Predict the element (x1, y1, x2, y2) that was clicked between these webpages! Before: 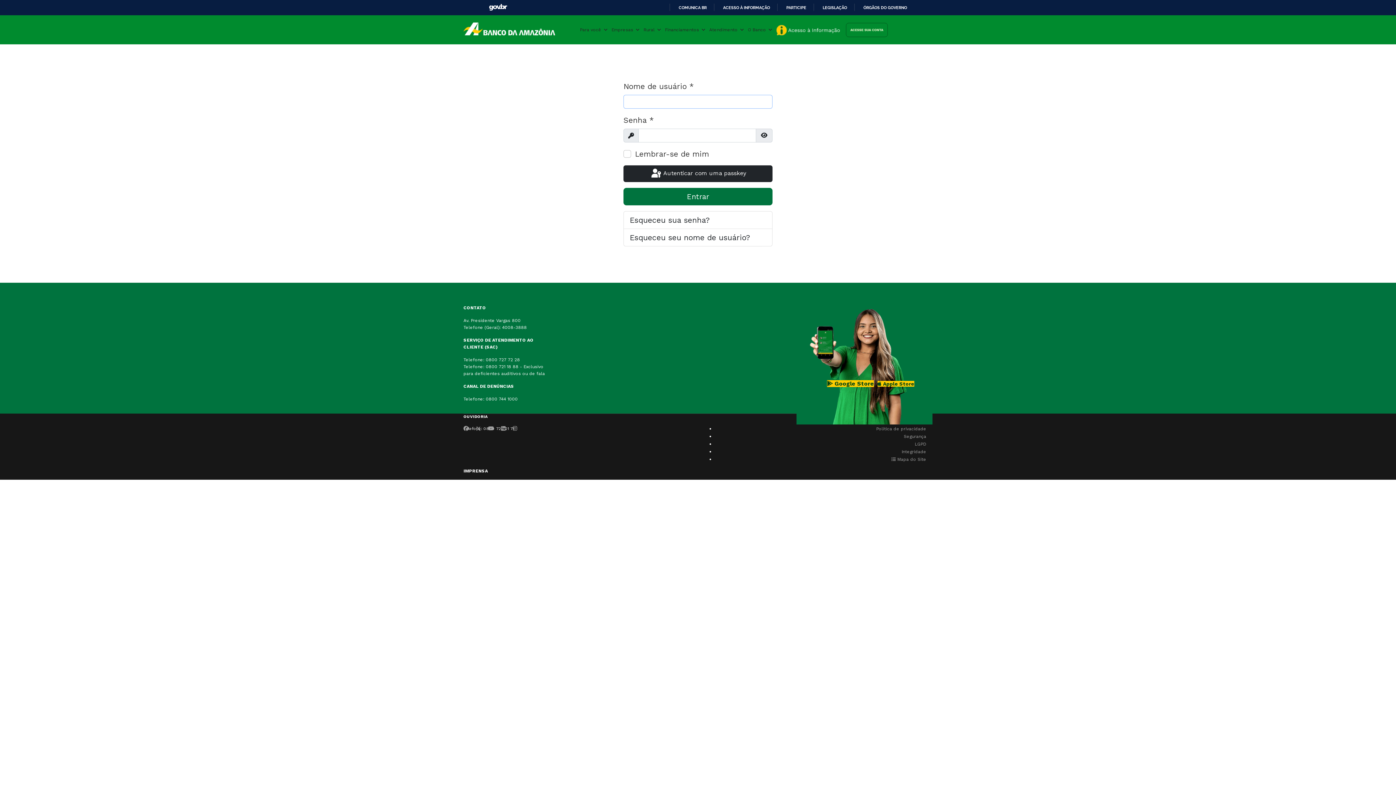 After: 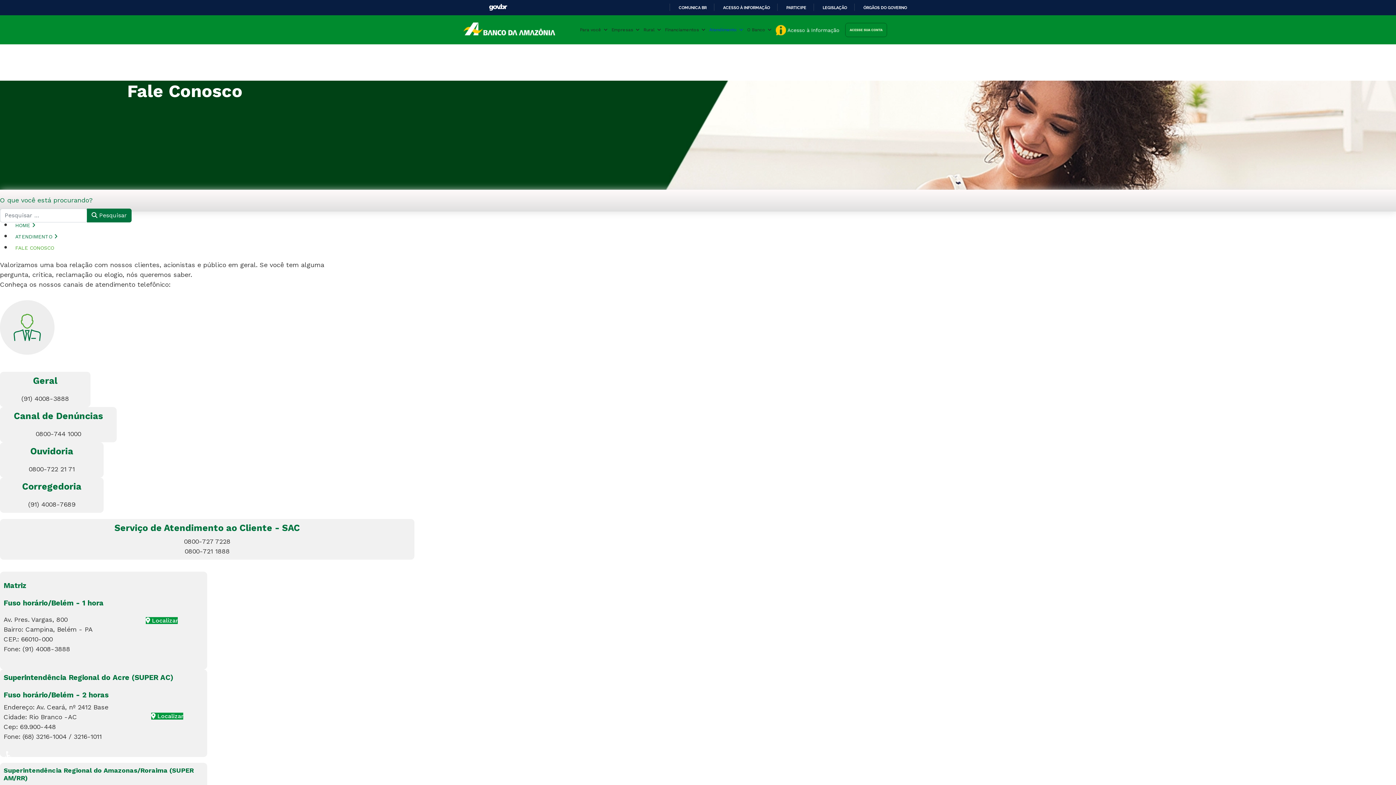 Action: label: Atendimento bbox: (707, 15, 746, 44)